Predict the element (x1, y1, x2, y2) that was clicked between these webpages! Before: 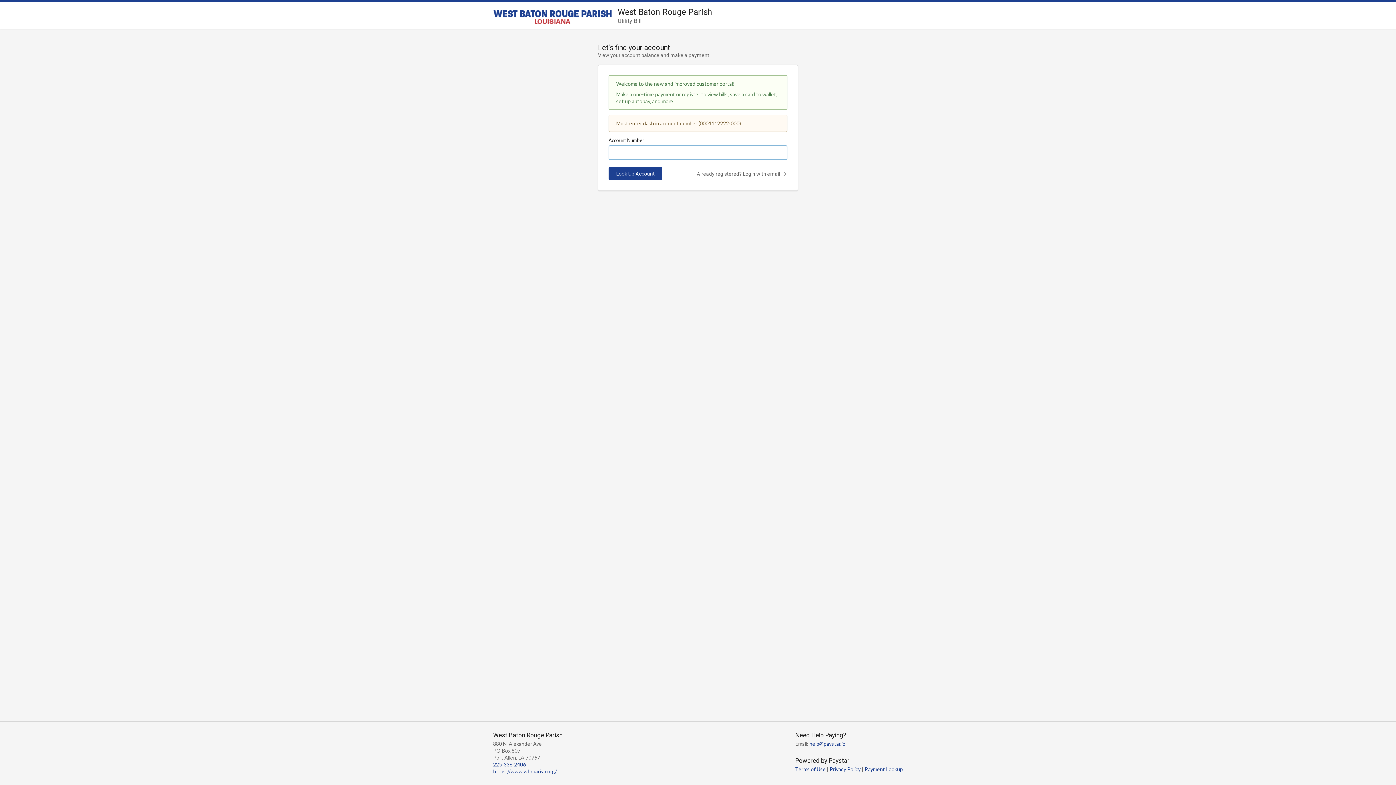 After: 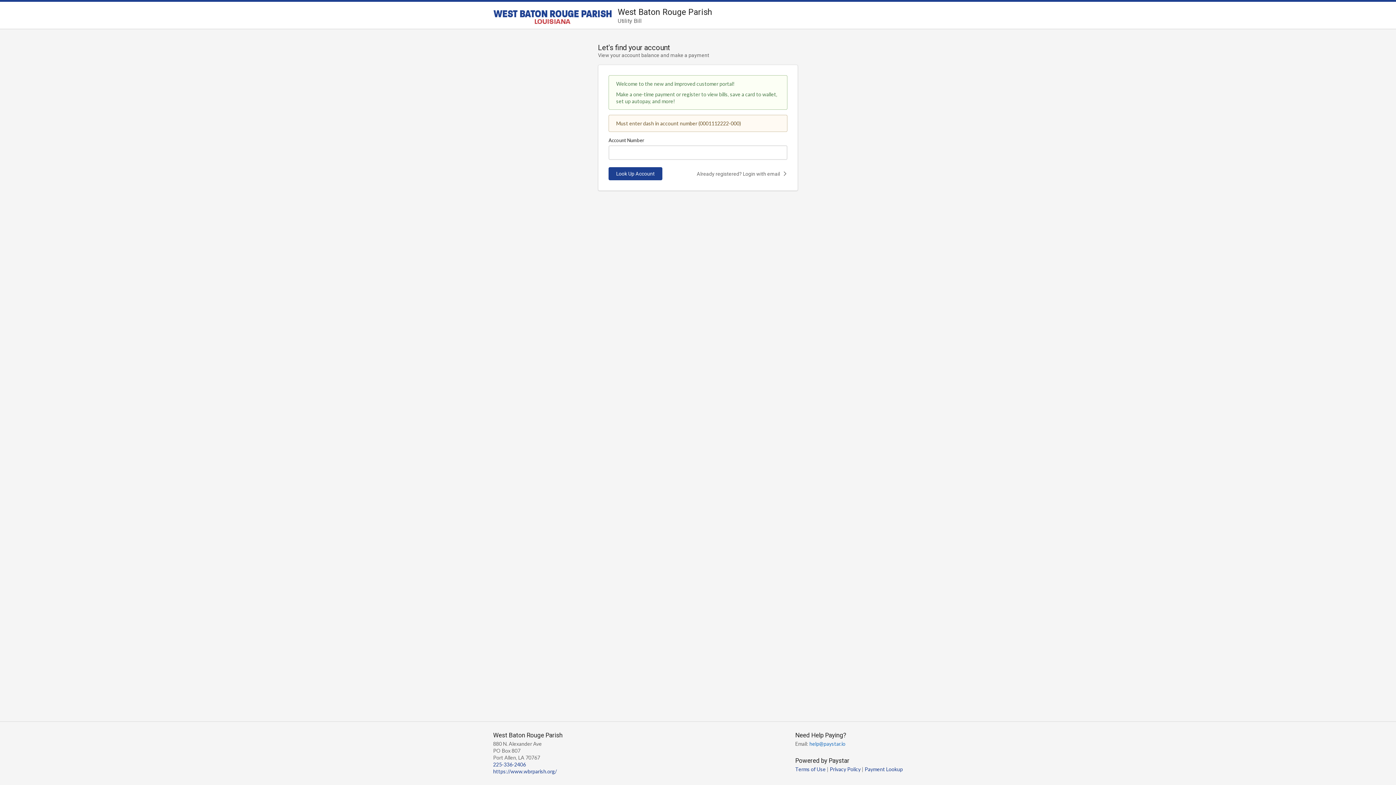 Action: label: help@paystar.io bbox: (809, 741, 845, 747)